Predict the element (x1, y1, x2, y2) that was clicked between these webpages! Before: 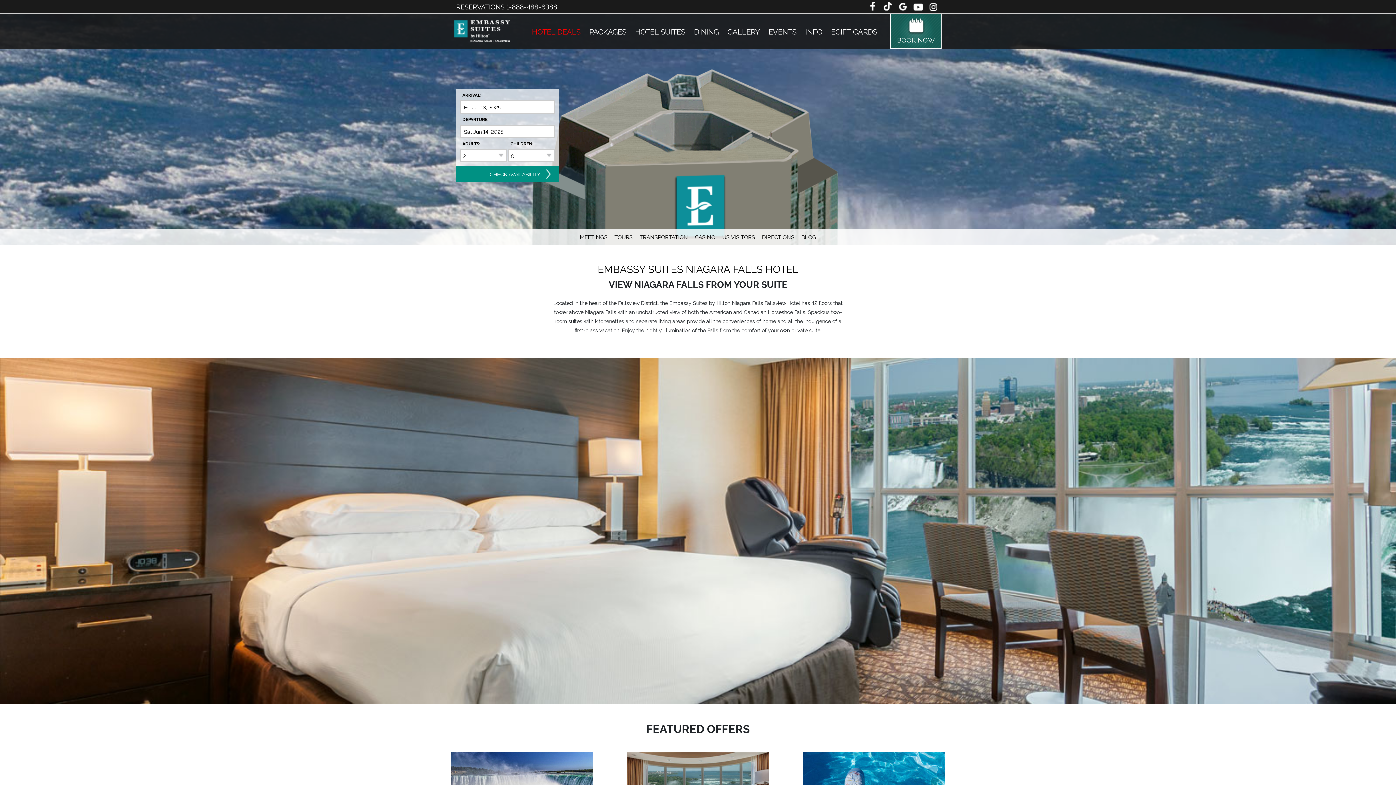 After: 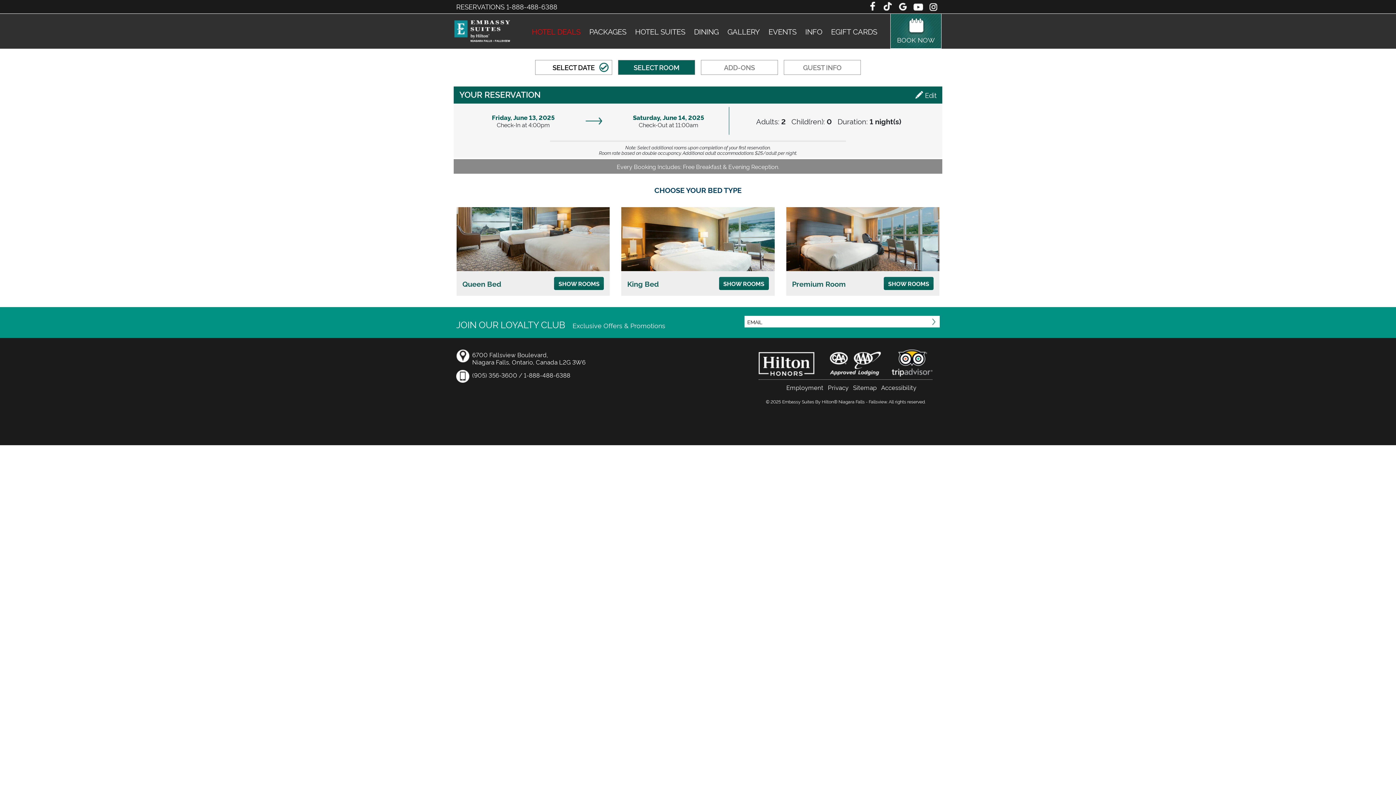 Action: bbox: (456, 166, 559, 182) label: CHECK AVAILABILITY